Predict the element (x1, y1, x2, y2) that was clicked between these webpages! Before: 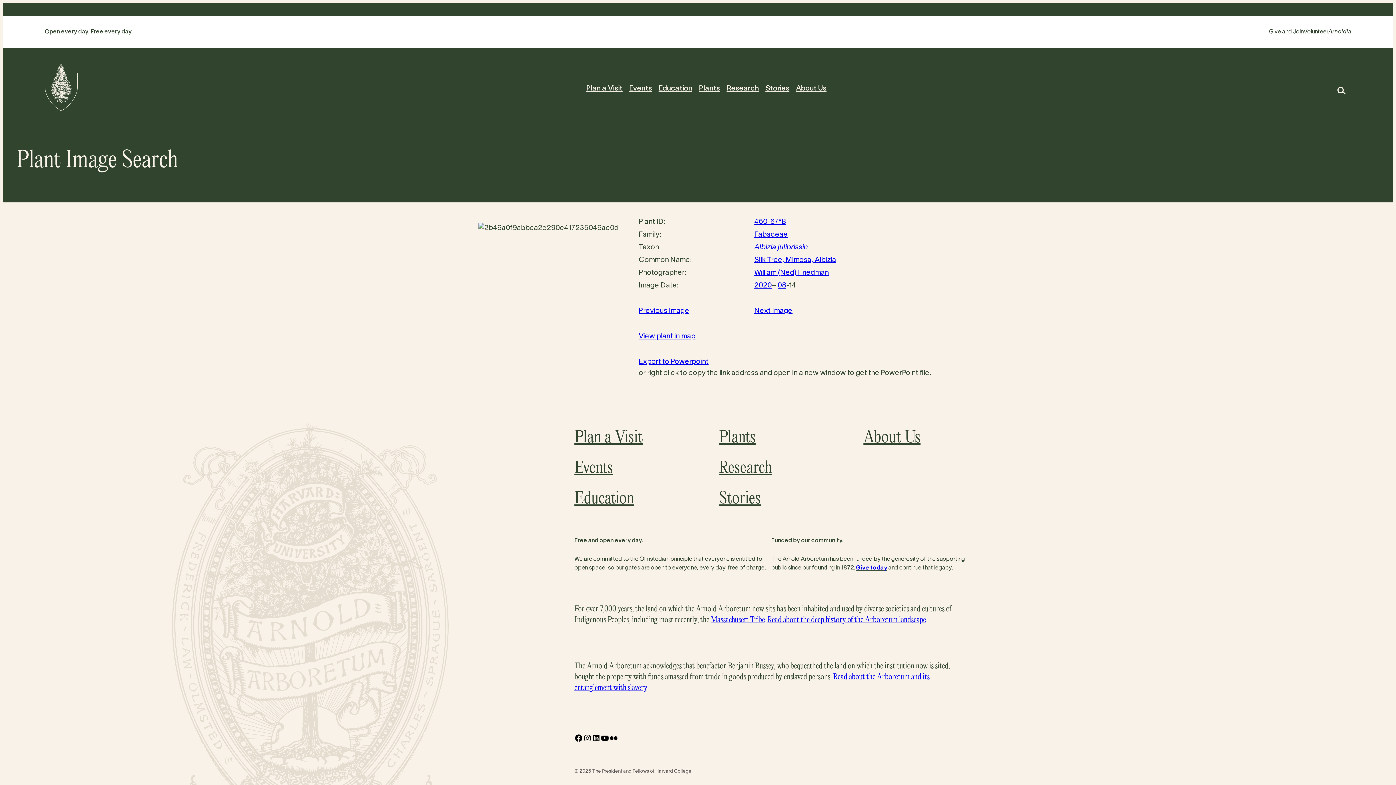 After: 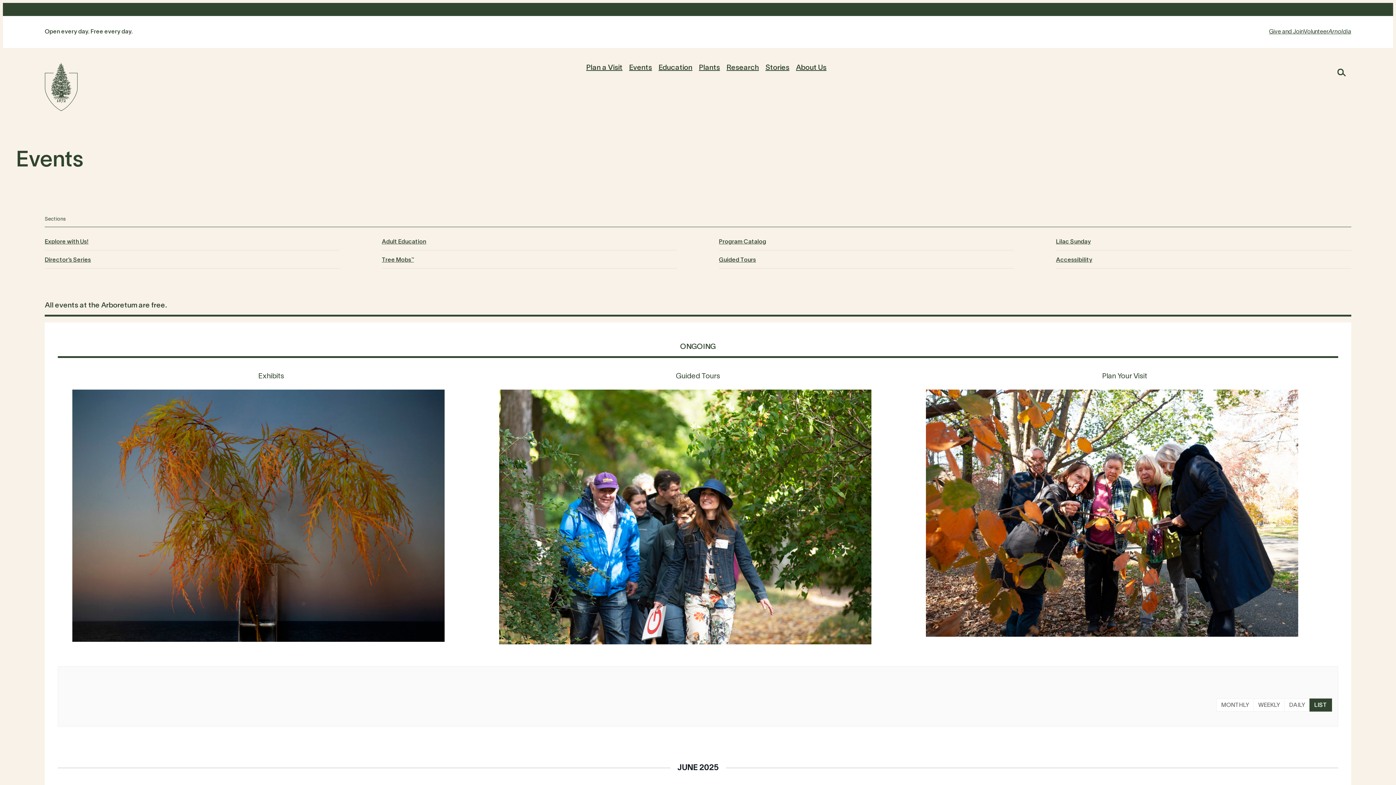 Action: bbox: (629, 83, 652, 94) label: Events